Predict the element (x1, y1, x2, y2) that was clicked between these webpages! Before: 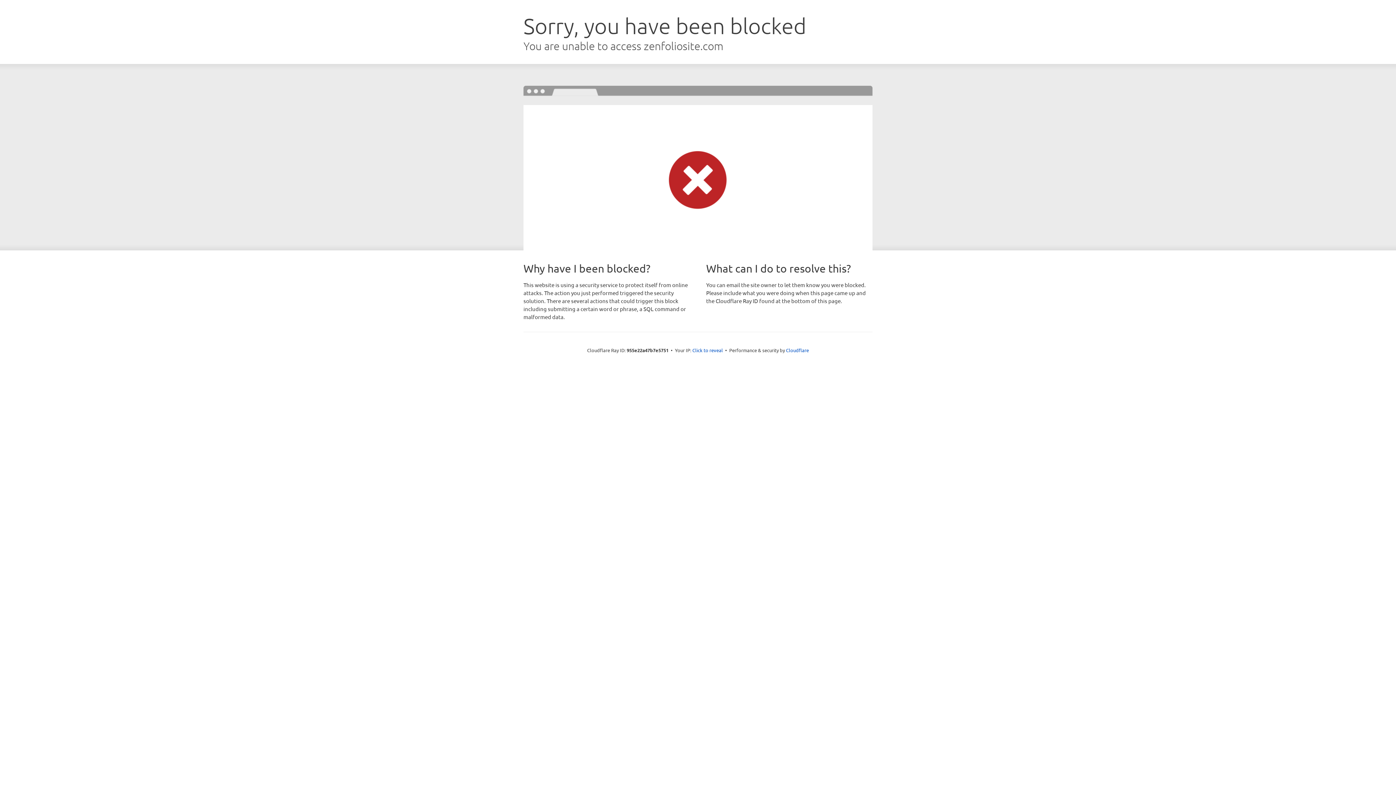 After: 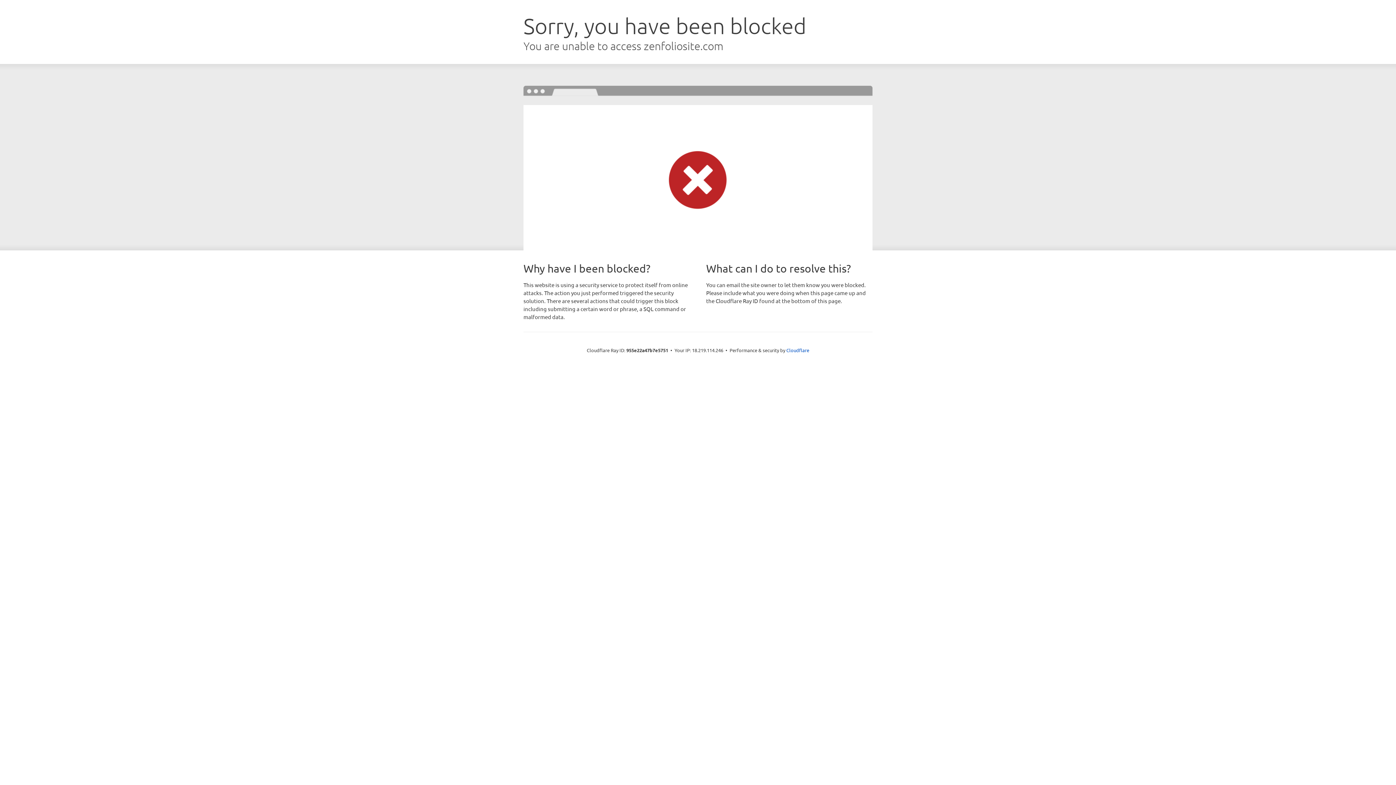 Action: bbox: (692, 346, 723, 353) label: Click to reveal